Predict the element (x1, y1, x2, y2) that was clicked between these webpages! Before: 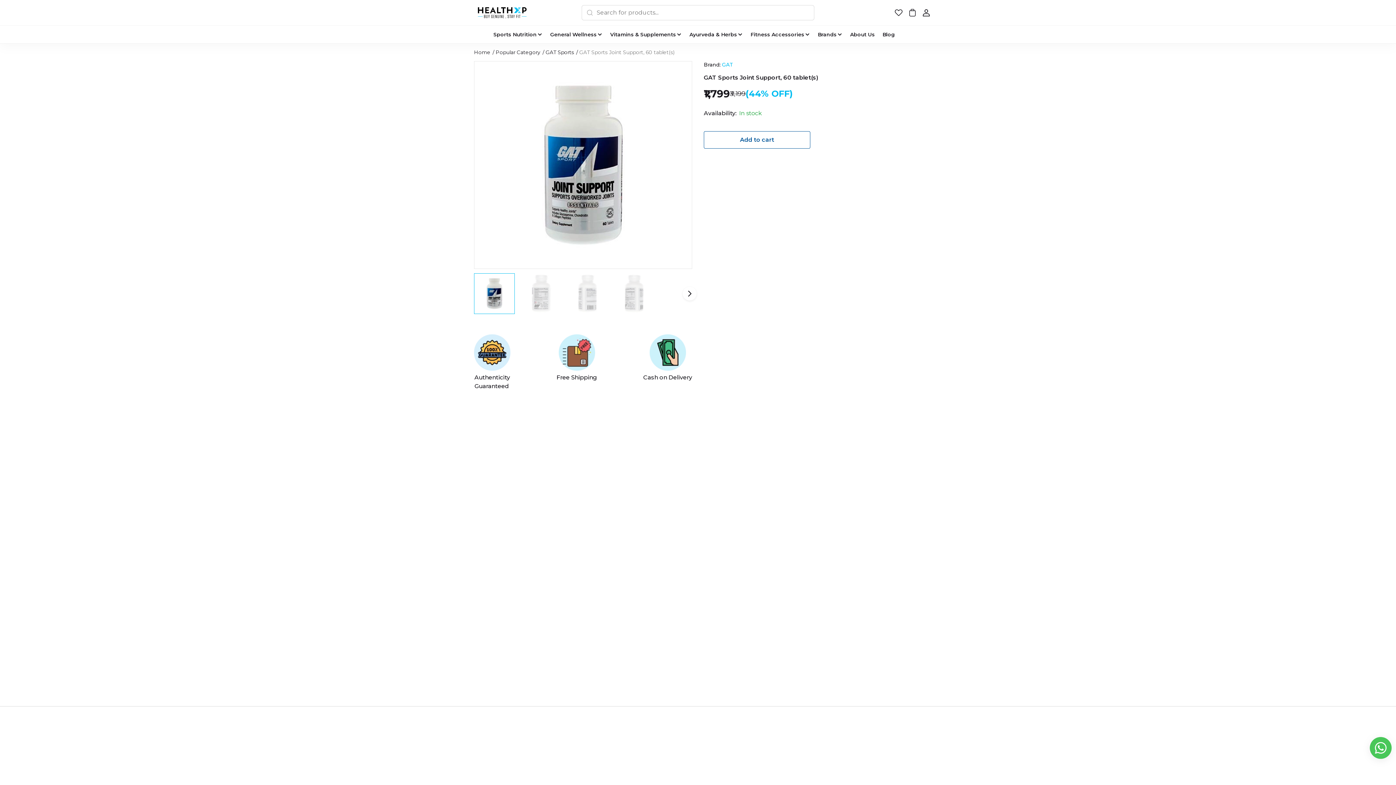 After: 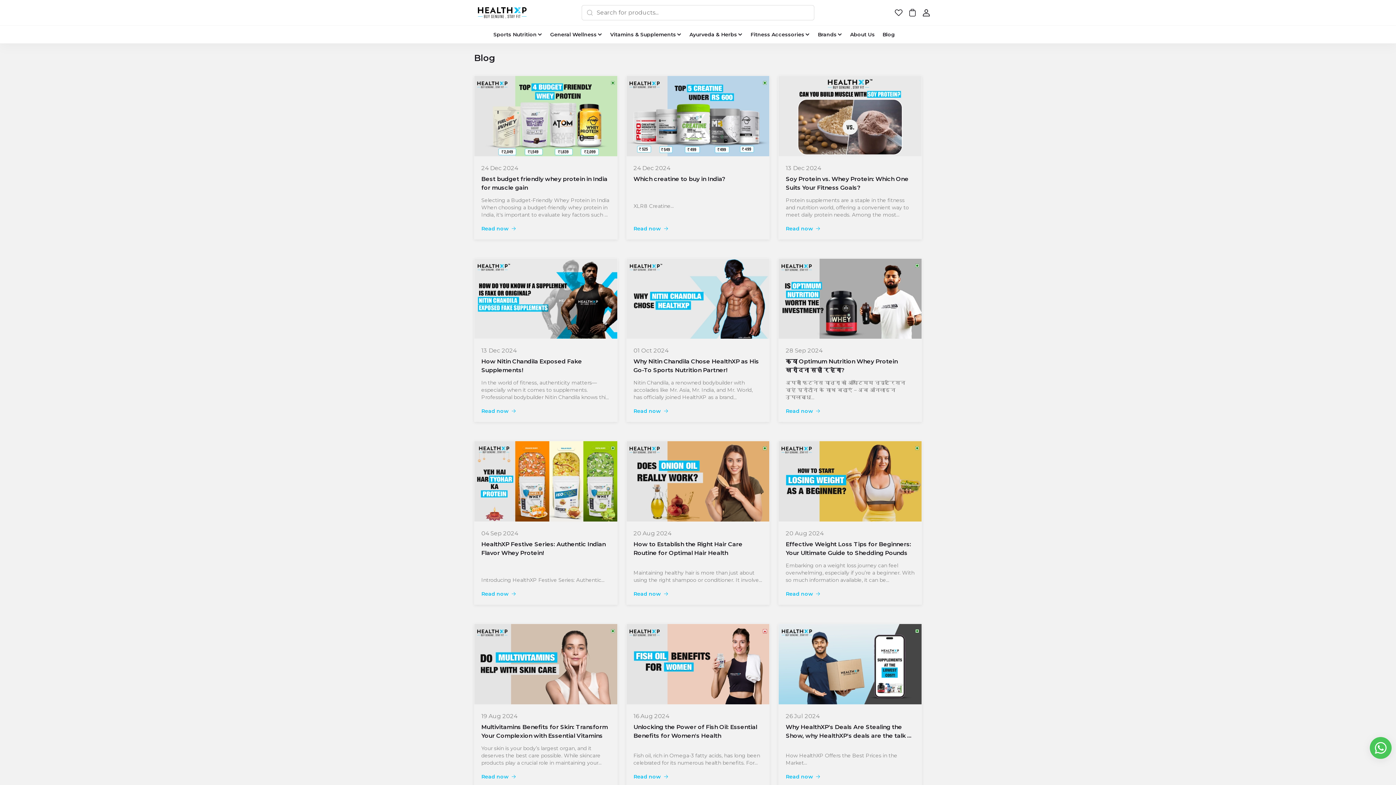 Action: bbox: (882, 25, 895, 43) label: Blog